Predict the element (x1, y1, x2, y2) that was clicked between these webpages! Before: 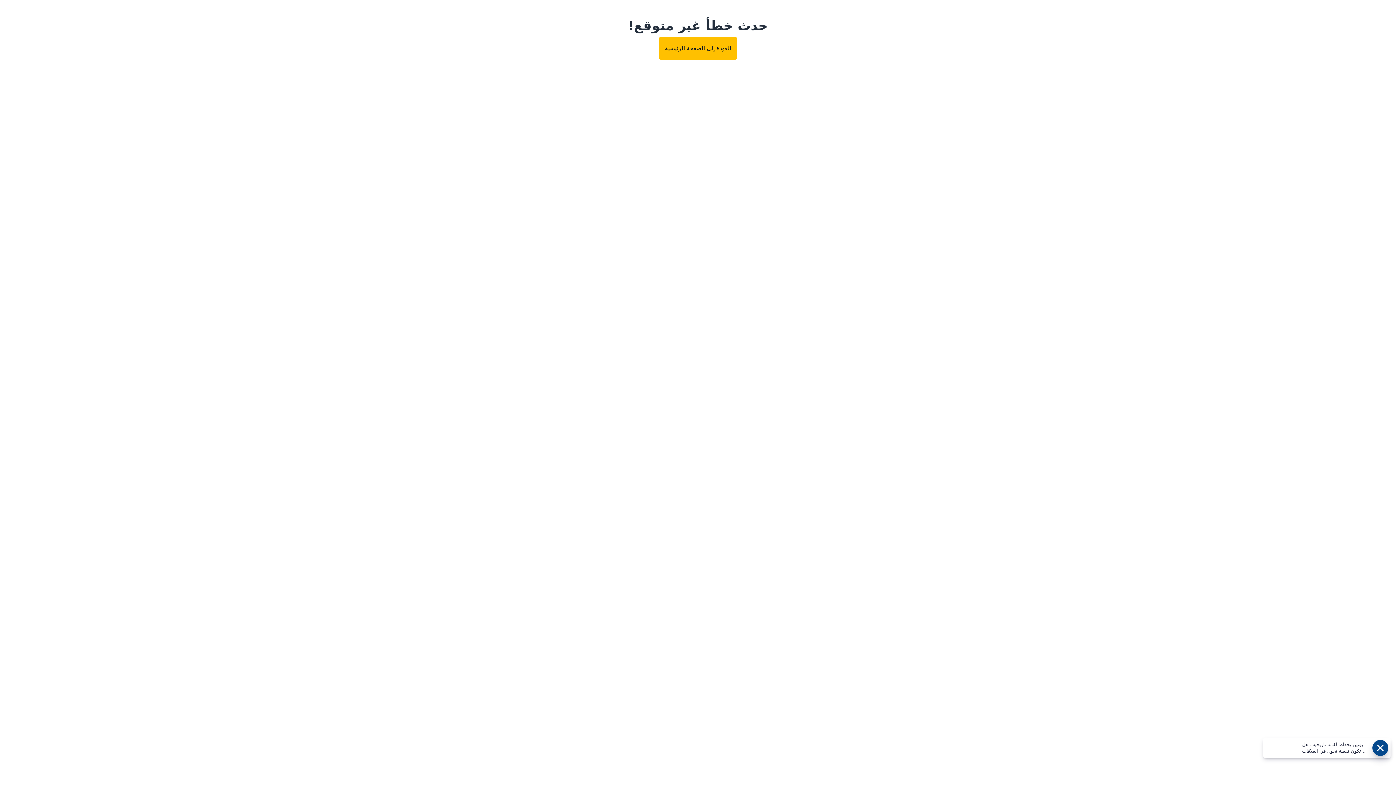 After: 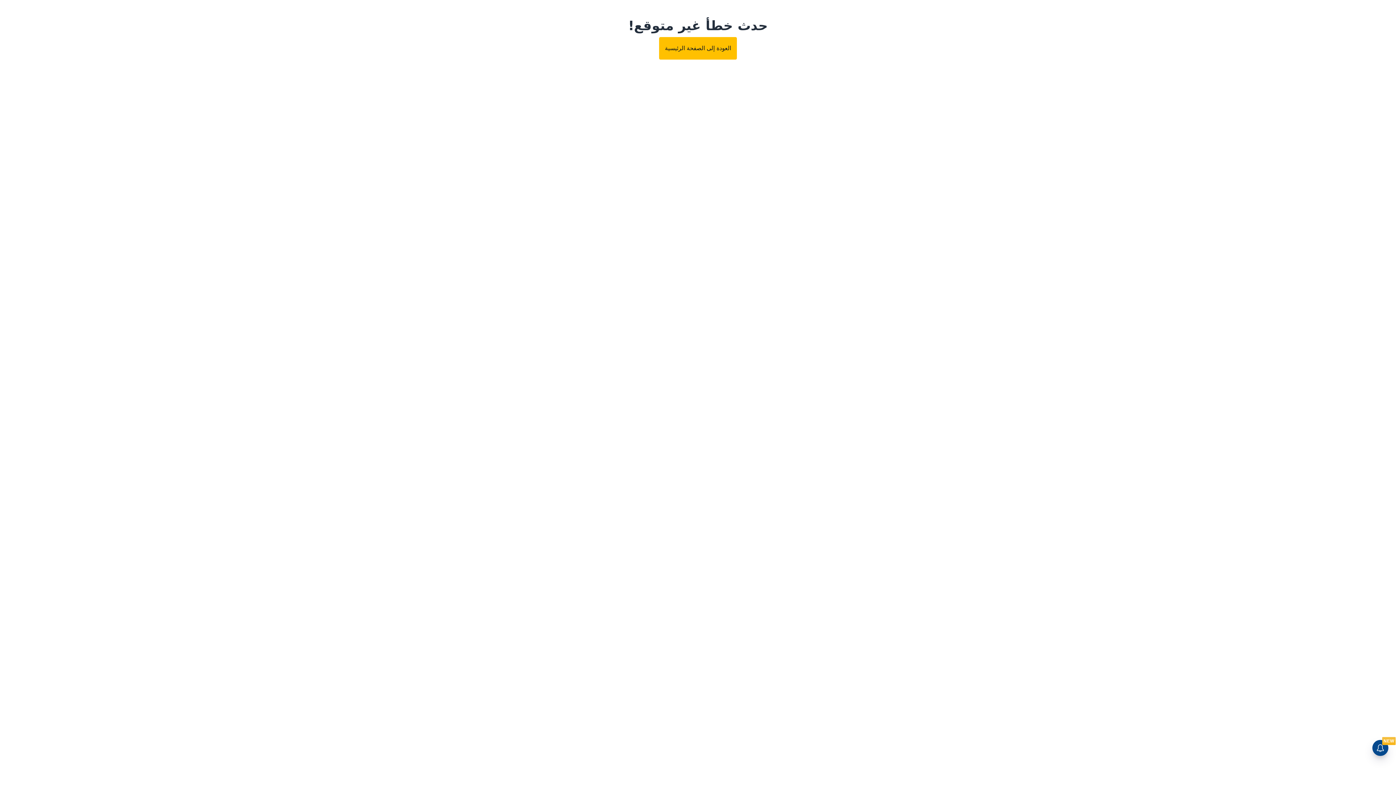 Action: bbox: (659, 37, 737, 59) label: العودة إلى الصفحة الرئيسية